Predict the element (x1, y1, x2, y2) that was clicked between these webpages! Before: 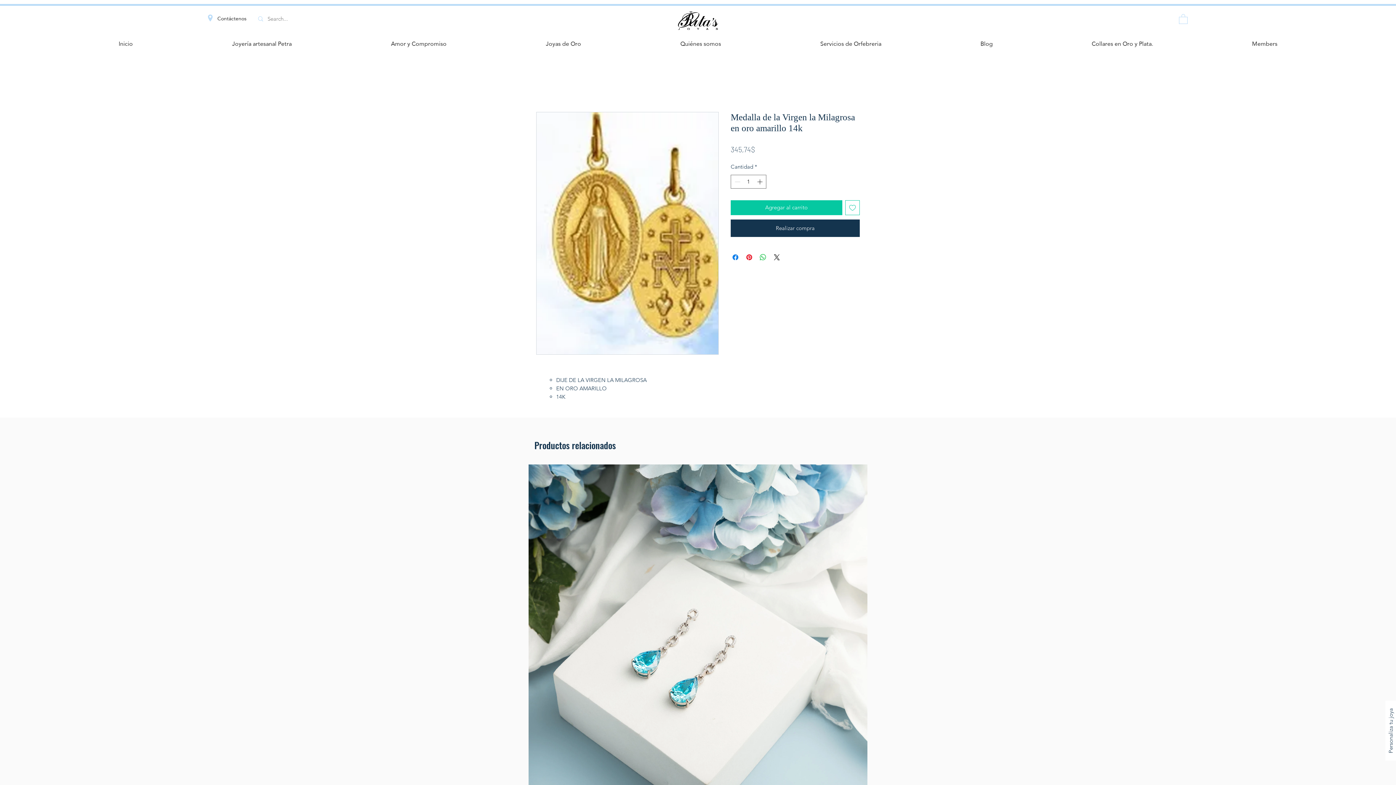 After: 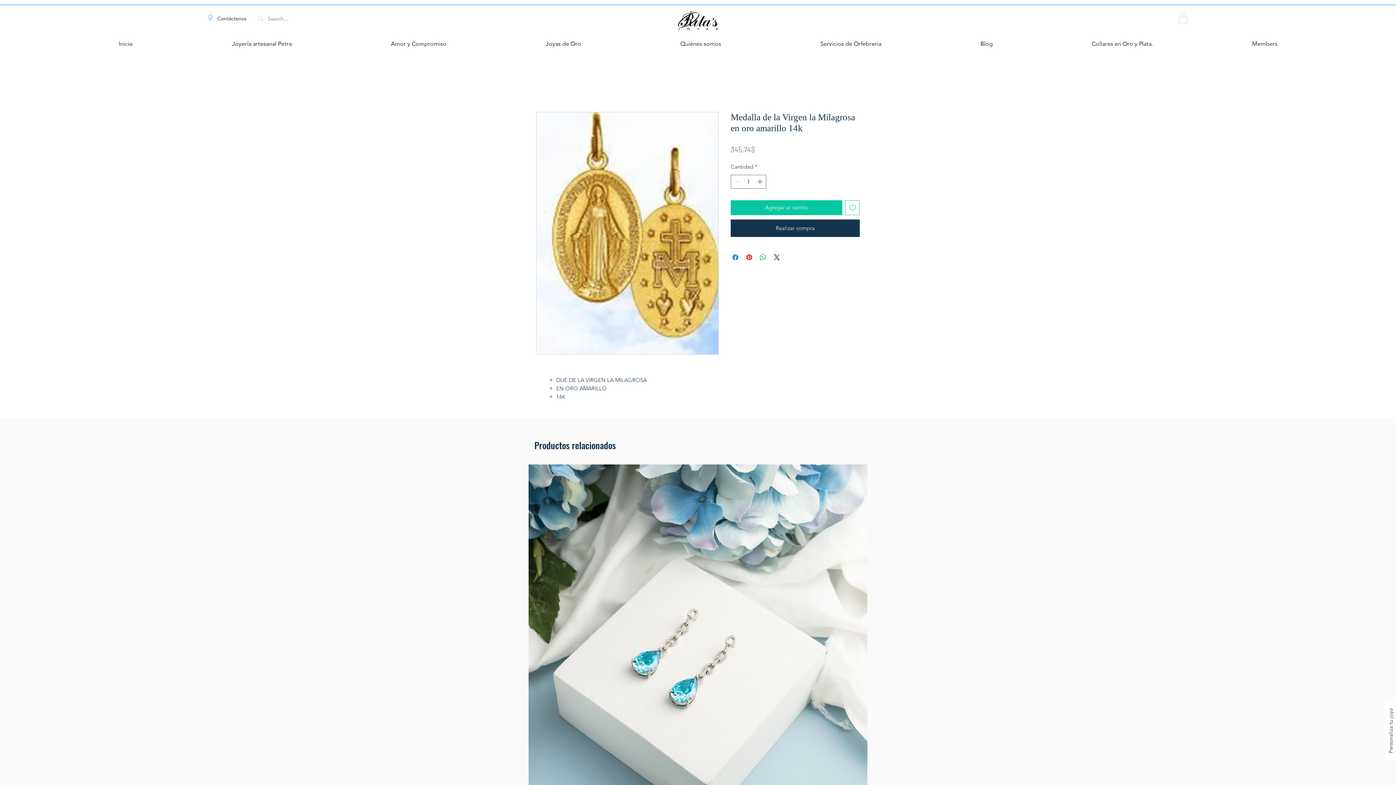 Action: bbox: (536, 111, 718, 354)